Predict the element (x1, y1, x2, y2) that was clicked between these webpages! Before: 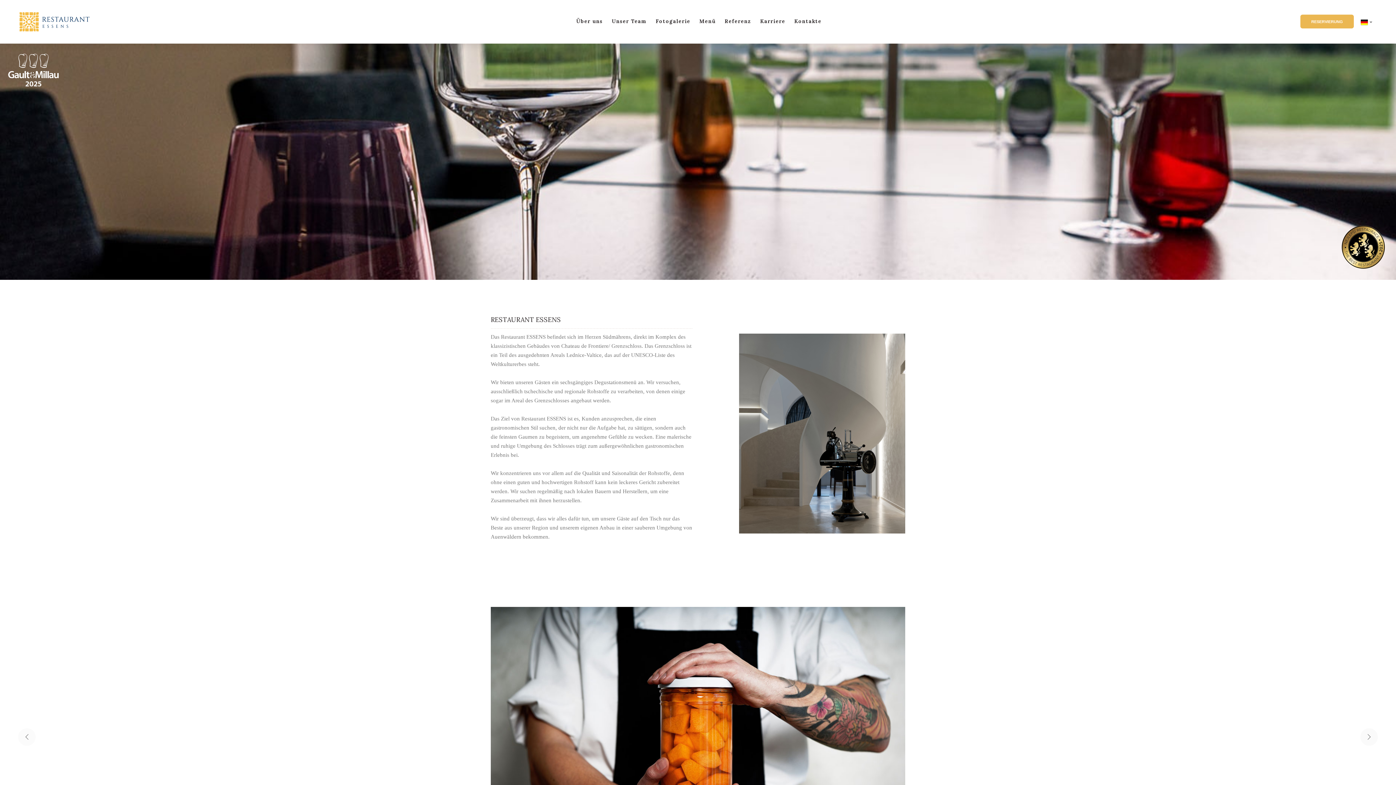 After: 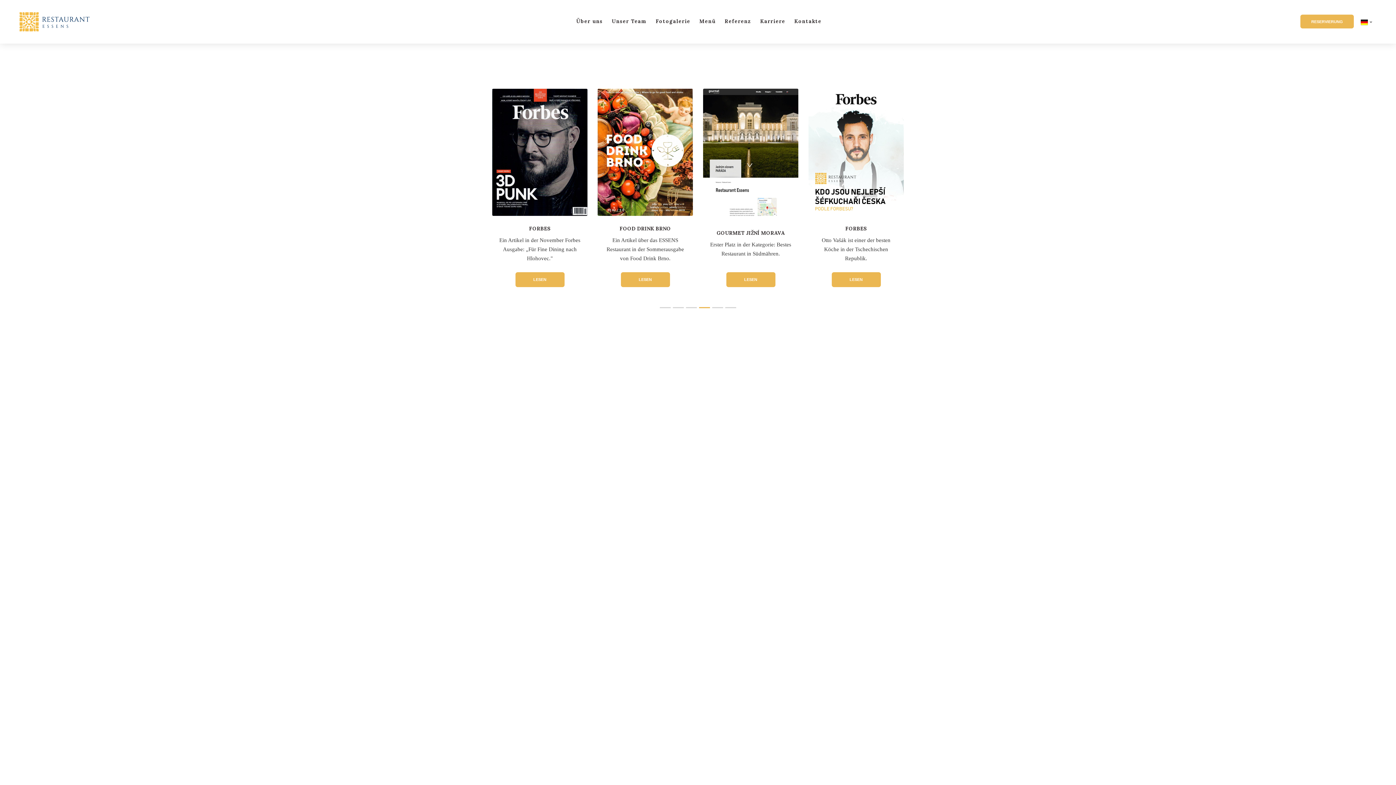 Action: bbox: (724, 13, 751, 30) label: Referenz